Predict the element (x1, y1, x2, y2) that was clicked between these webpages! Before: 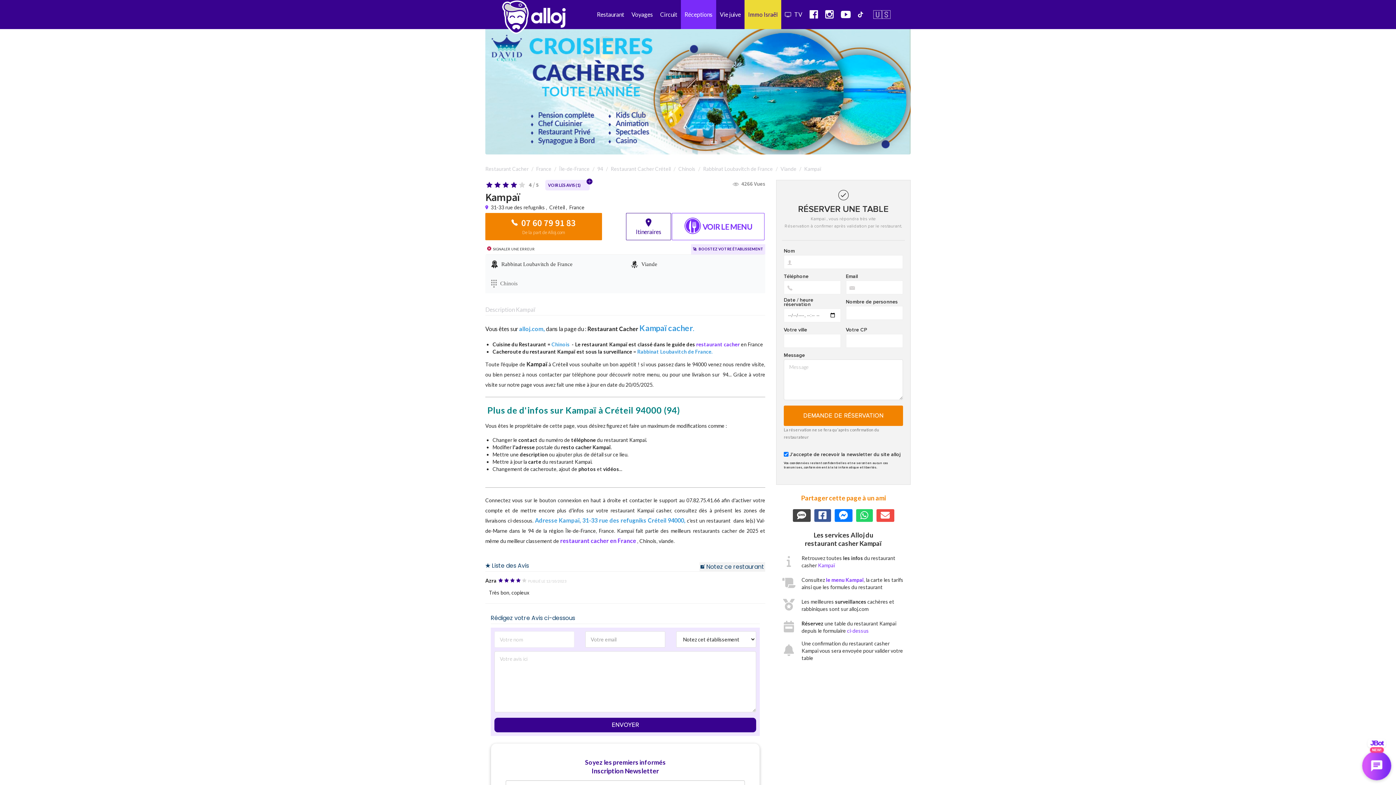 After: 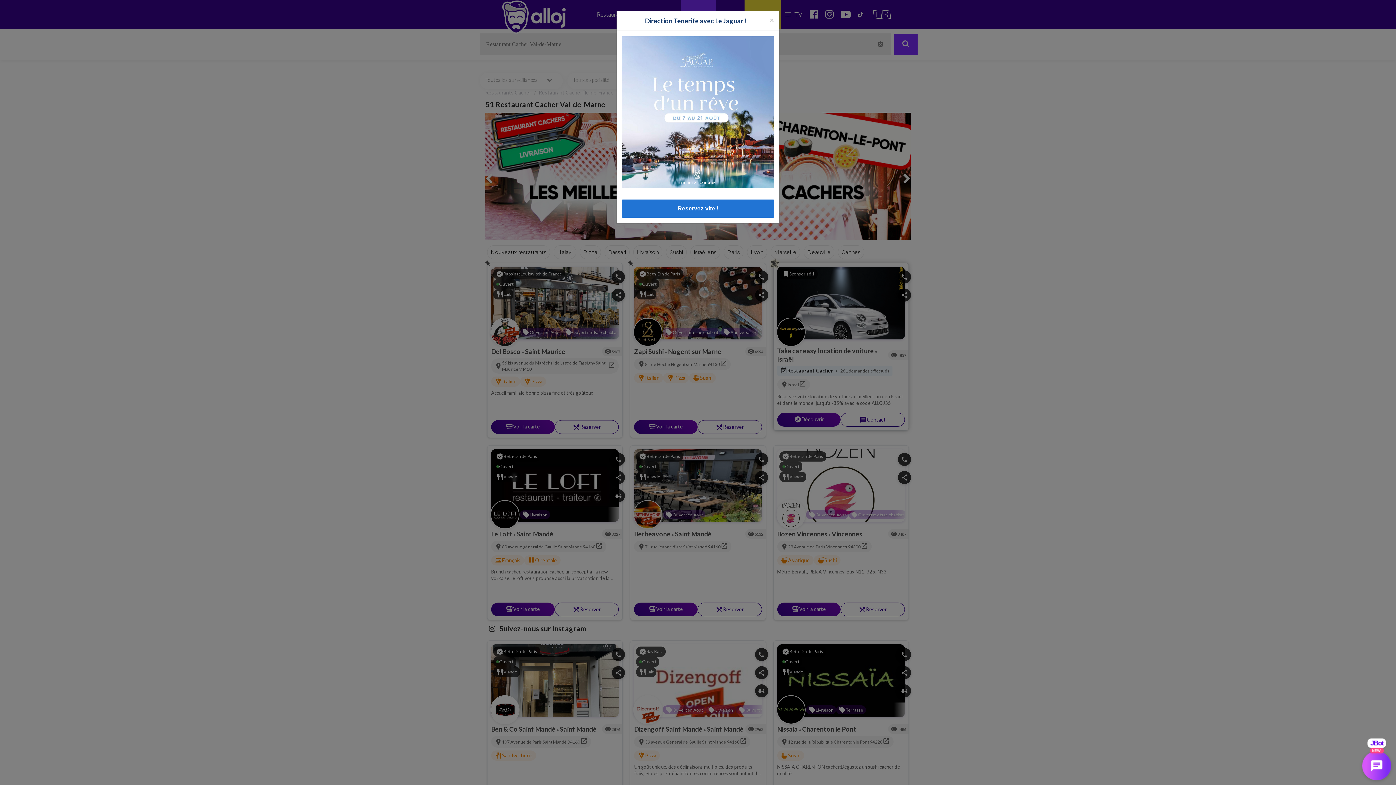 Action: label: 94 bbox: (597, 165, 603, 172)